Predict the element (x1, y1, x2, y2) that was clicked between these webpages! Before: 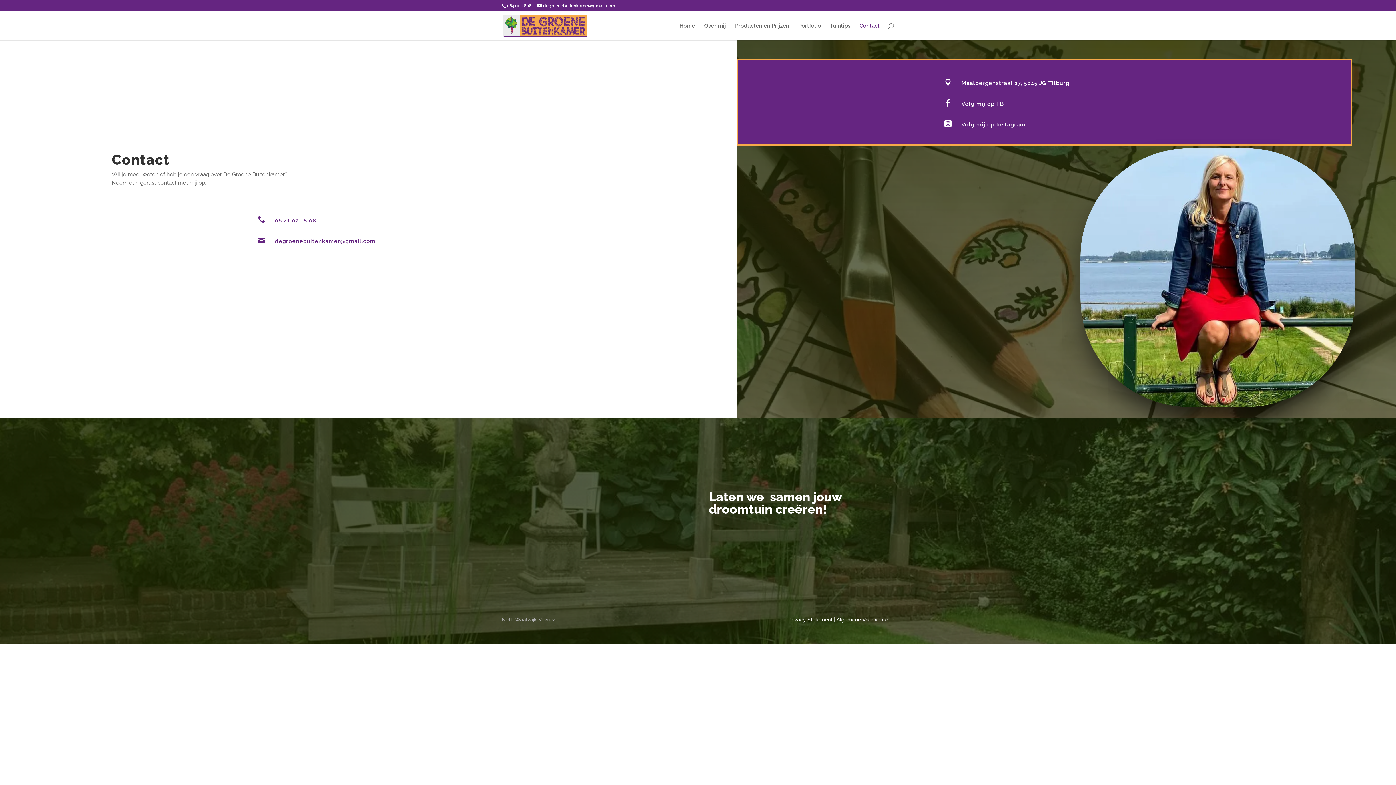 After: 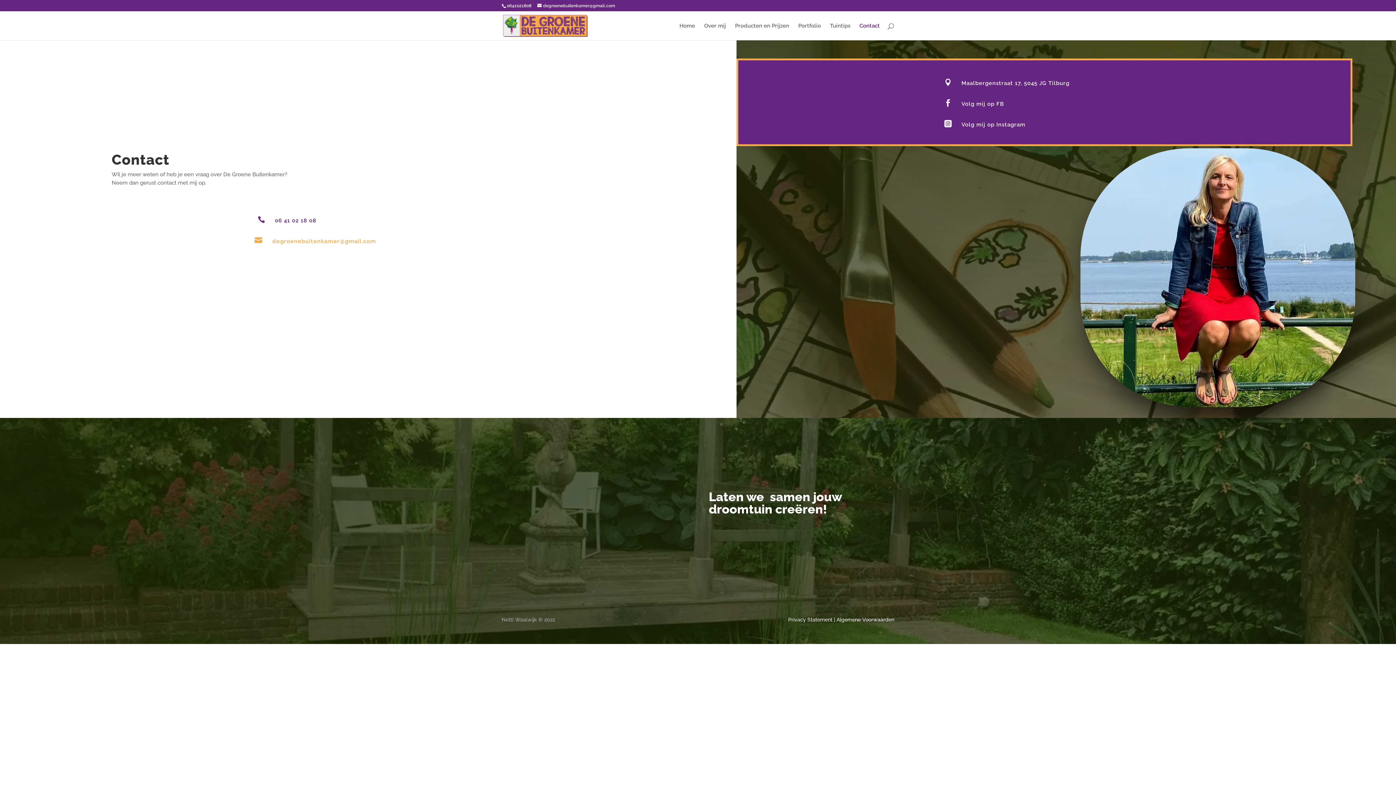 Action: label:  bbox: (257, 236, 269, 243)